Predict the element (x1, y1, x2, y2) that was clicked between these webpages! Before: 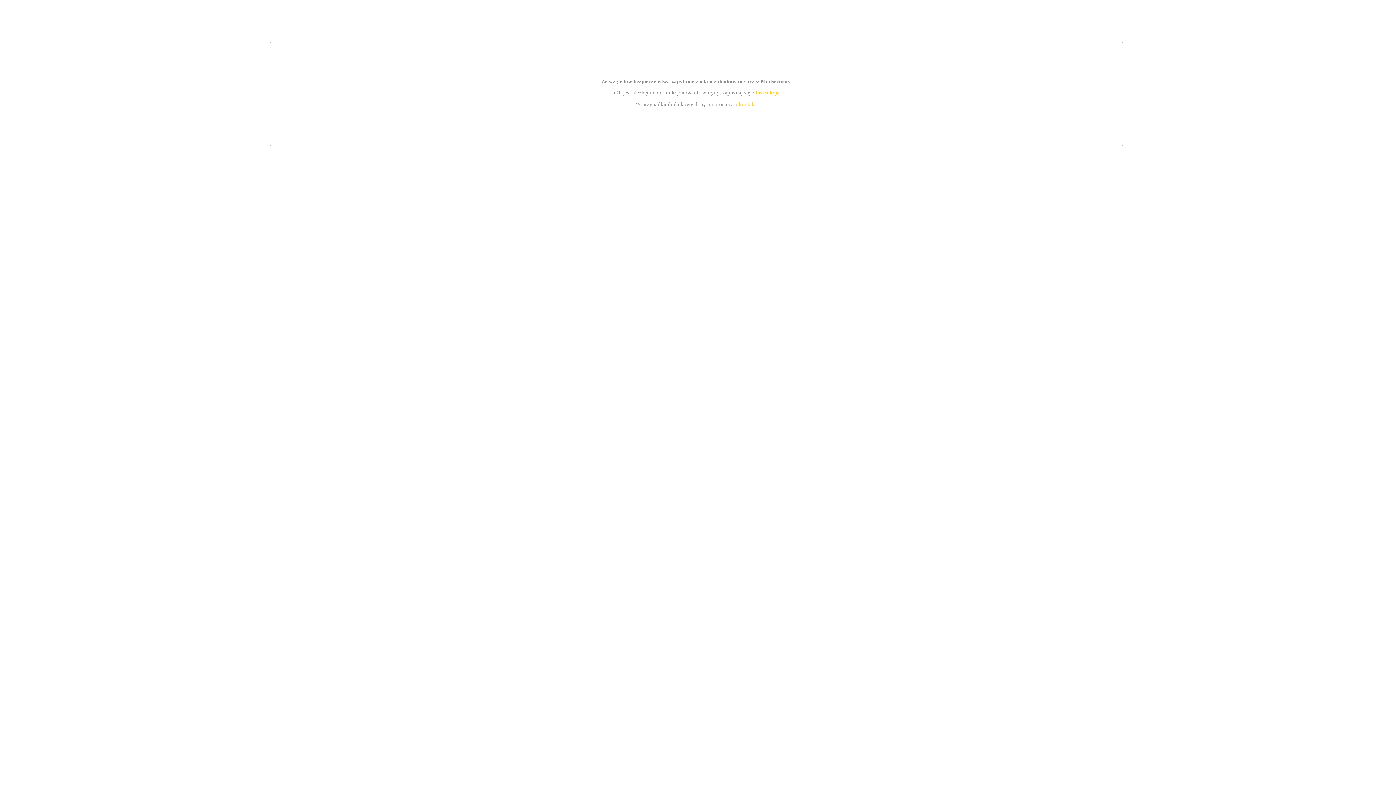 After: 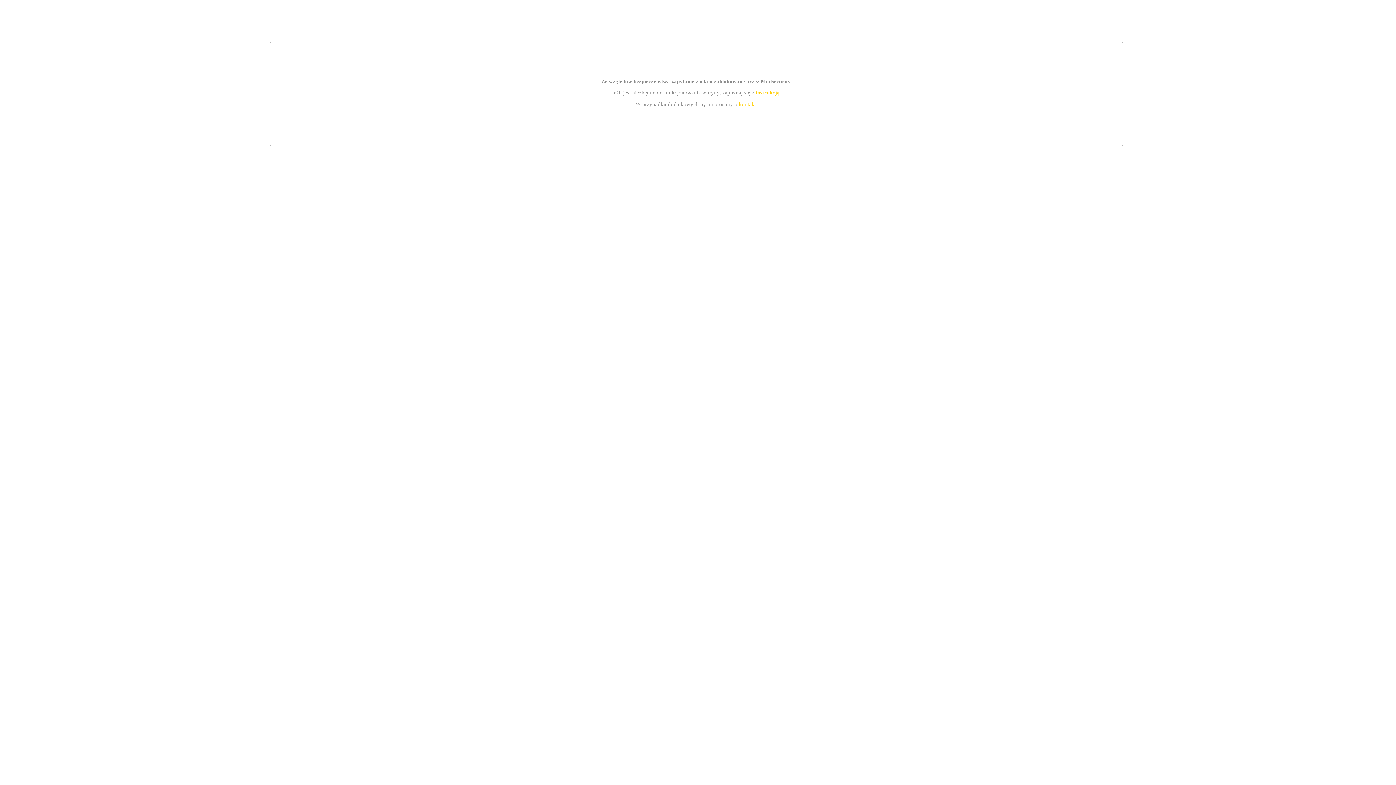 Action: bbox: (739, 101, 756, 107) label: kontakt